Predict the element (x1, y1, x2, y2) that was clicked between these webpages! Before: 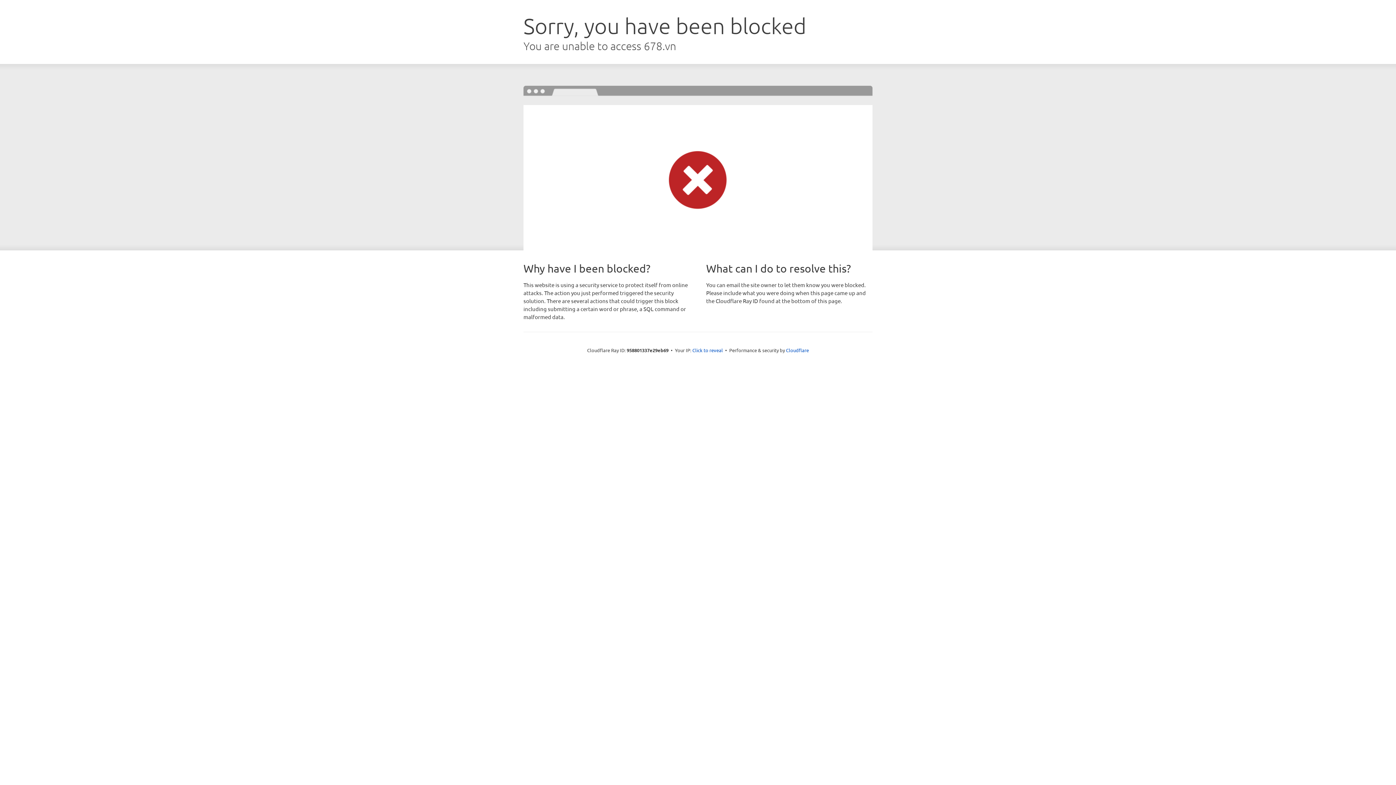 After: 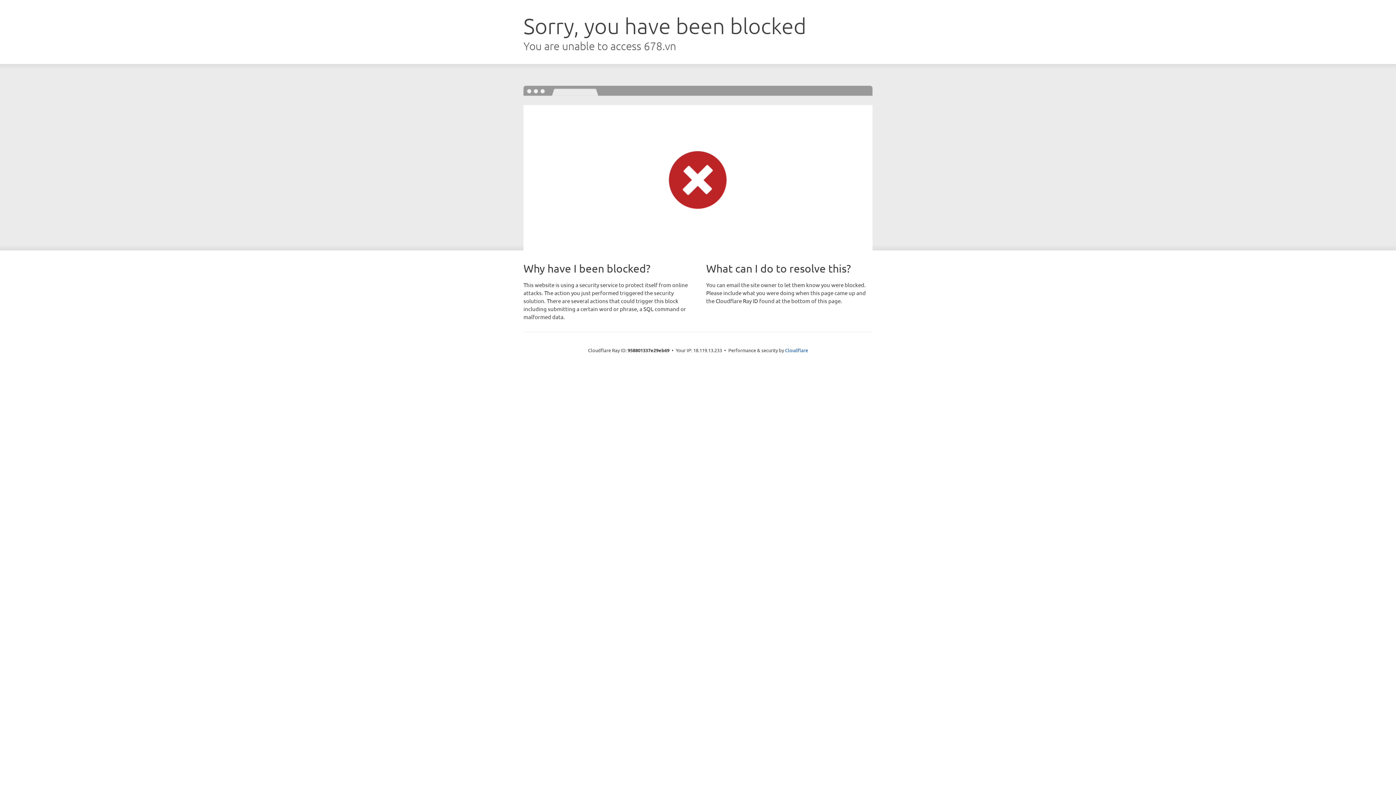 Action: bbox: (692, 346, 723, 353) label: Click to reveal